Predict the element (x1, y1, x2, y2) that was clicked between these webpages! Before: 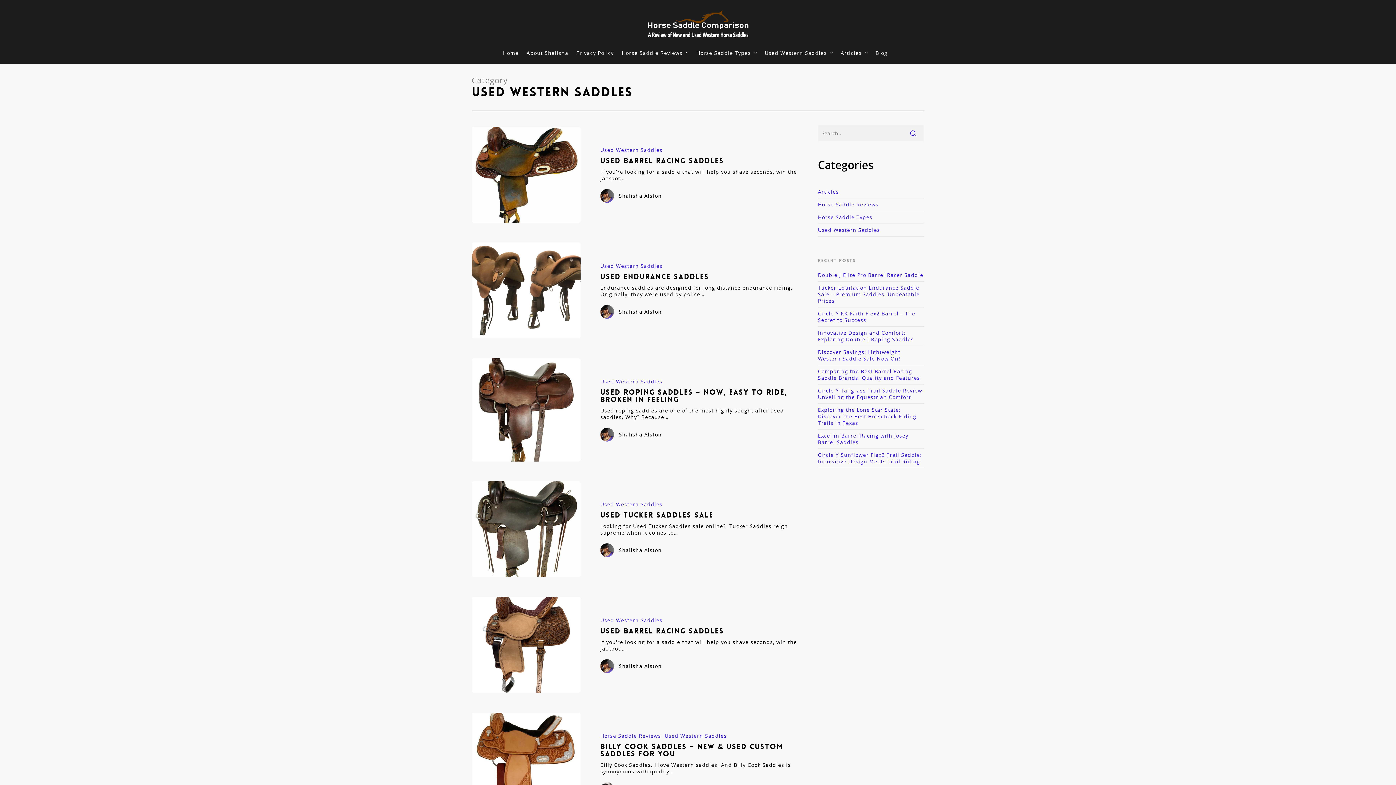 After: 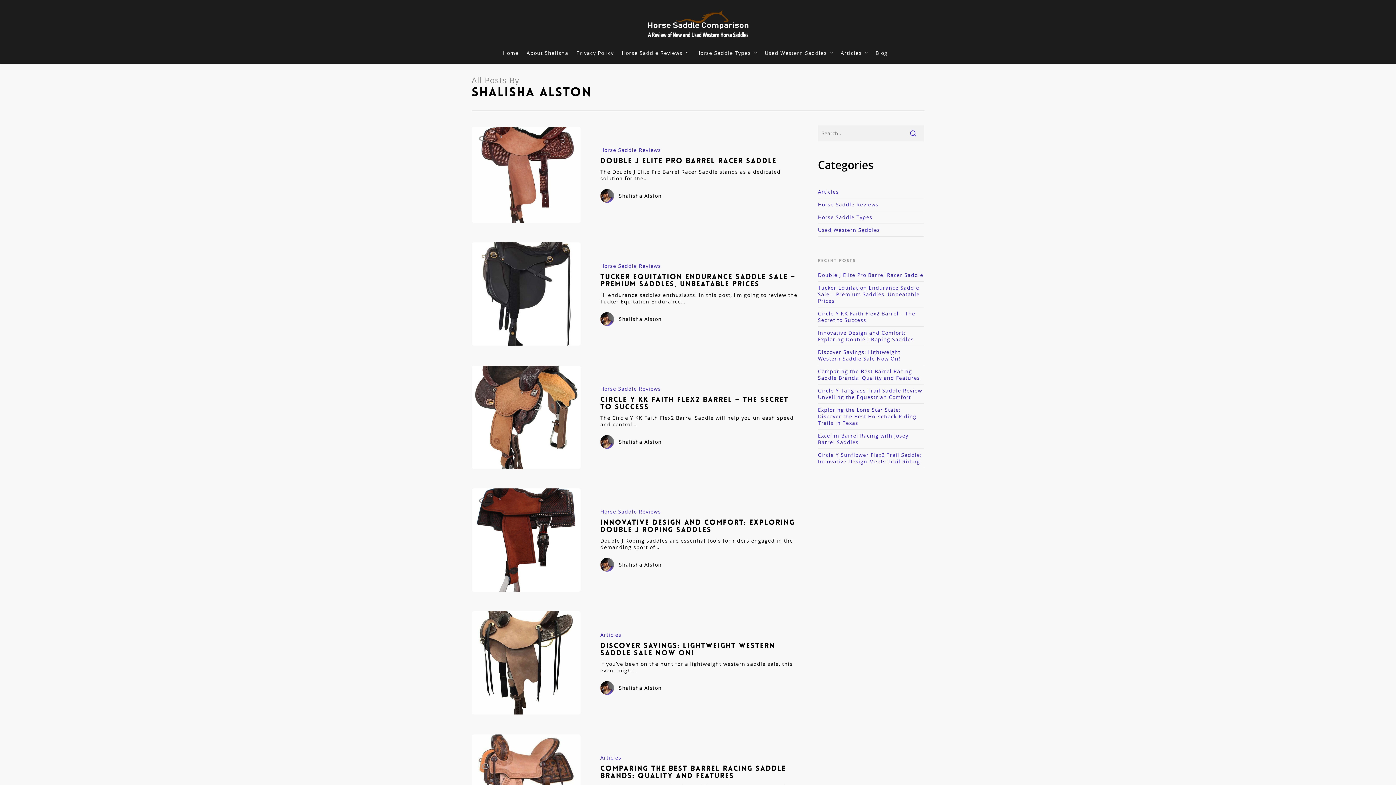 Action: bbox: (619, 192, 661, 199) label: Shalisha Alston